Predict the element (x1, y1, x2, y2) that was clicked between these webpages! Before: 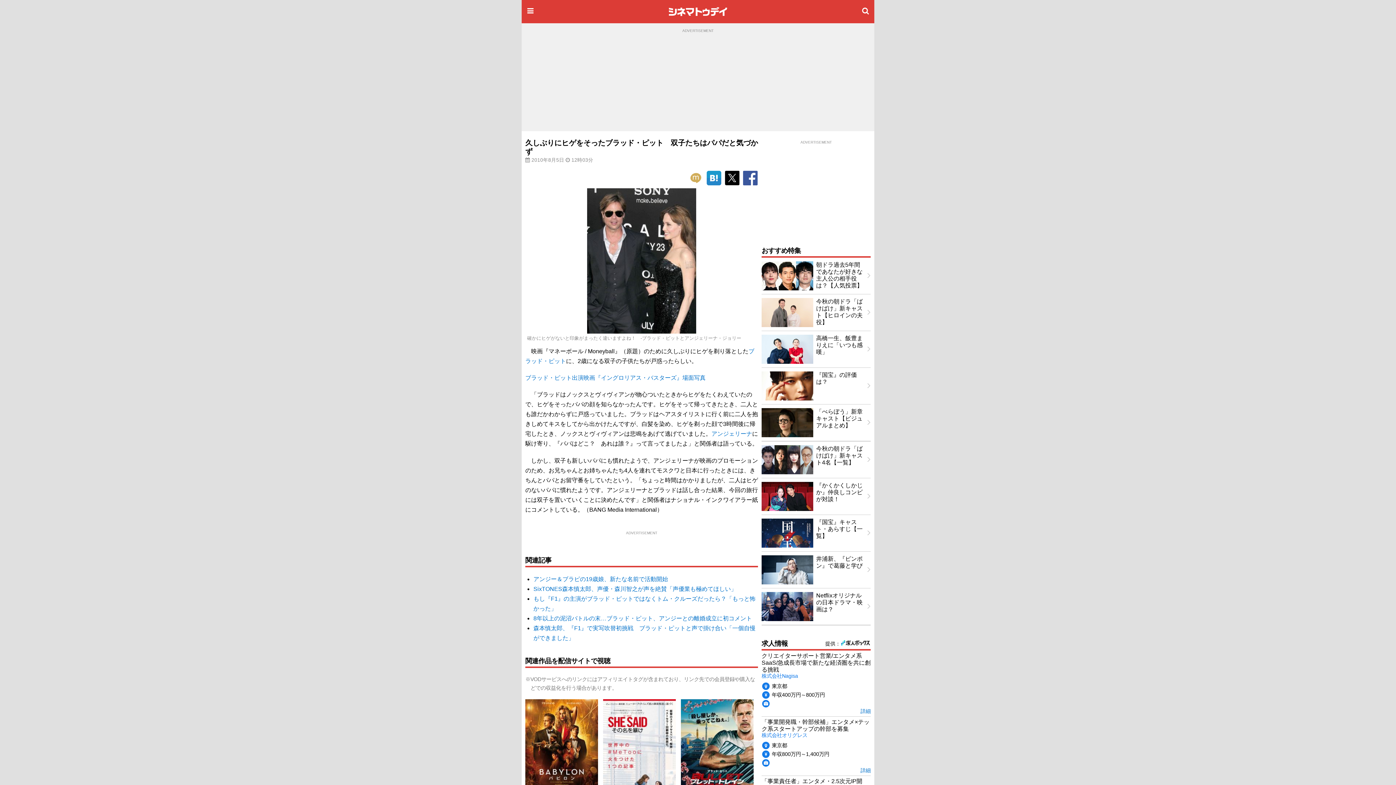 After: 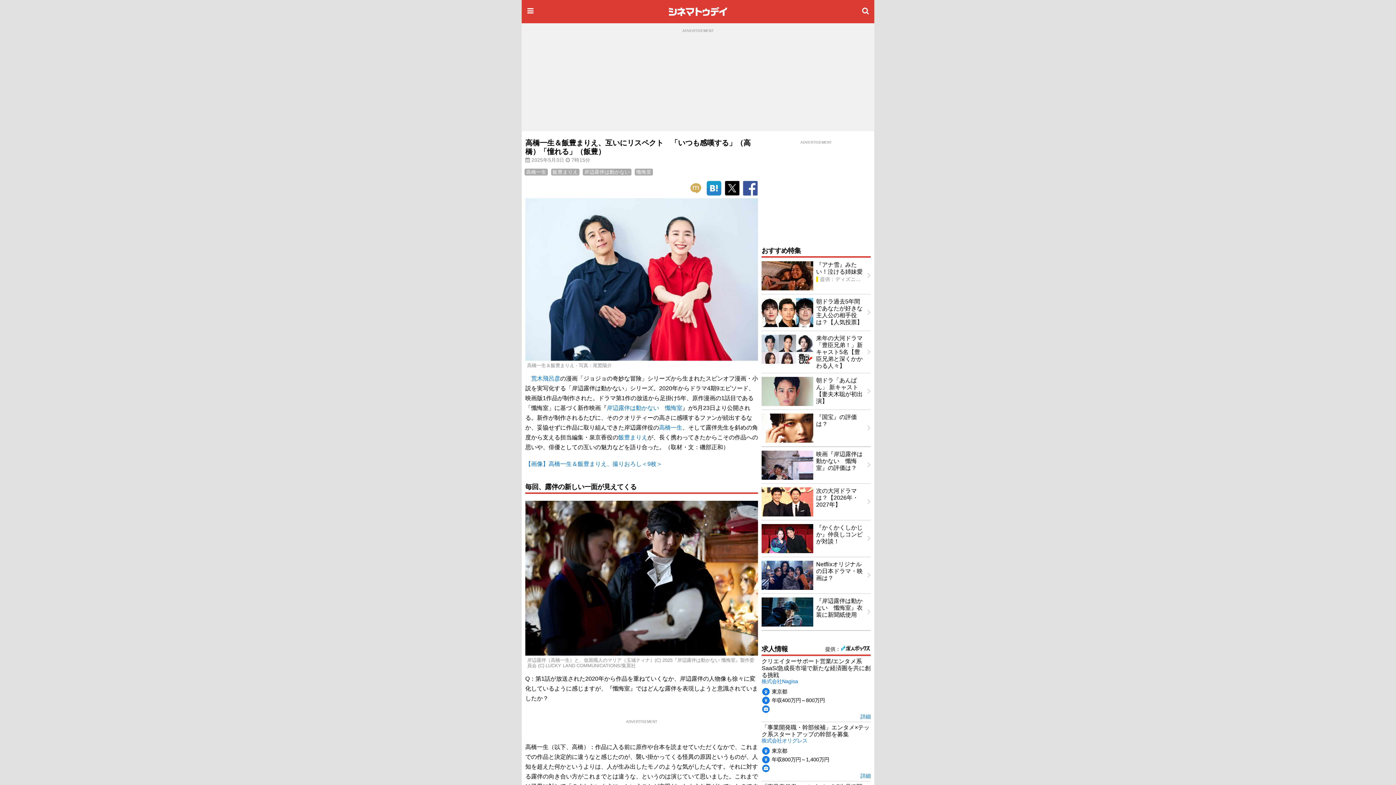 Action: bbox: (758, 331, 874, 367) label: 高橋一生、飯豊まりえに「いつも感嘆」